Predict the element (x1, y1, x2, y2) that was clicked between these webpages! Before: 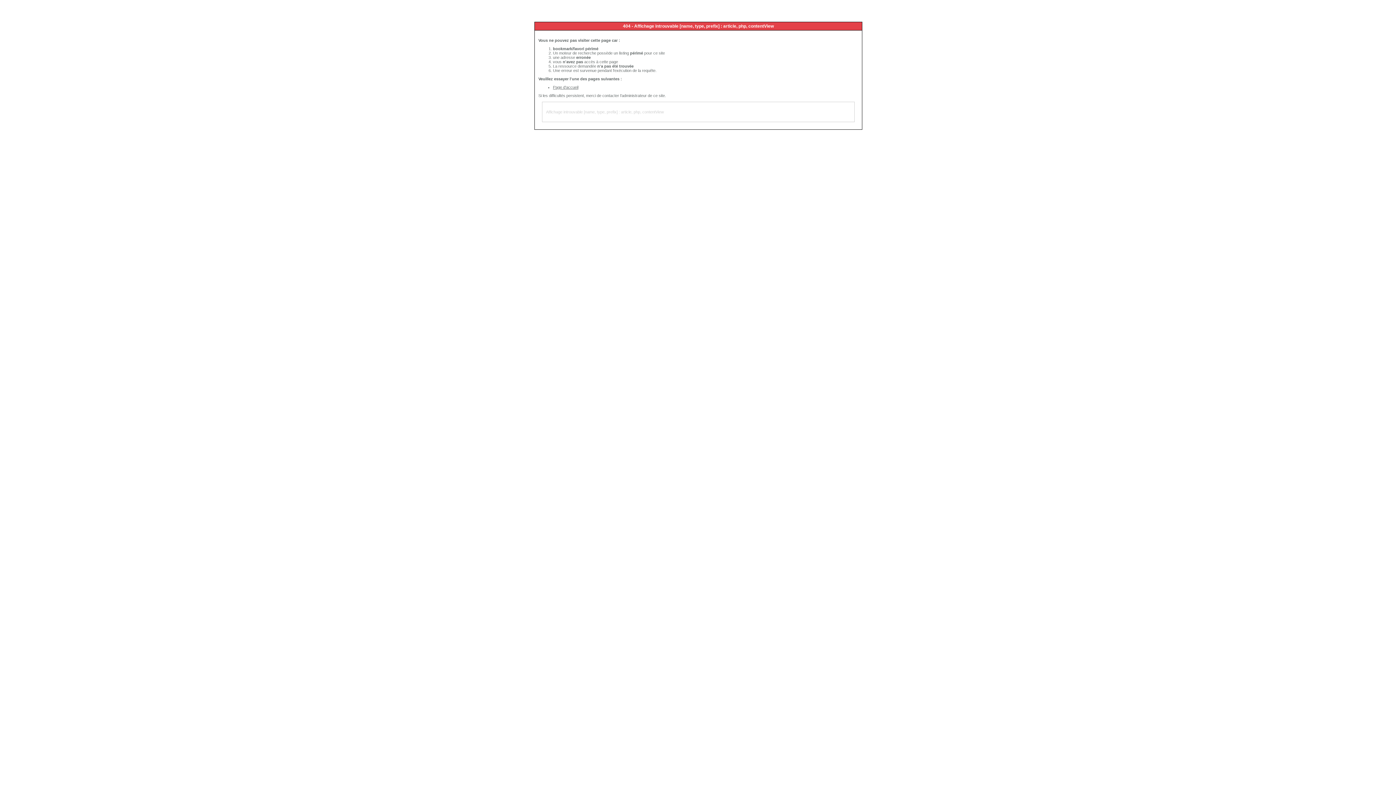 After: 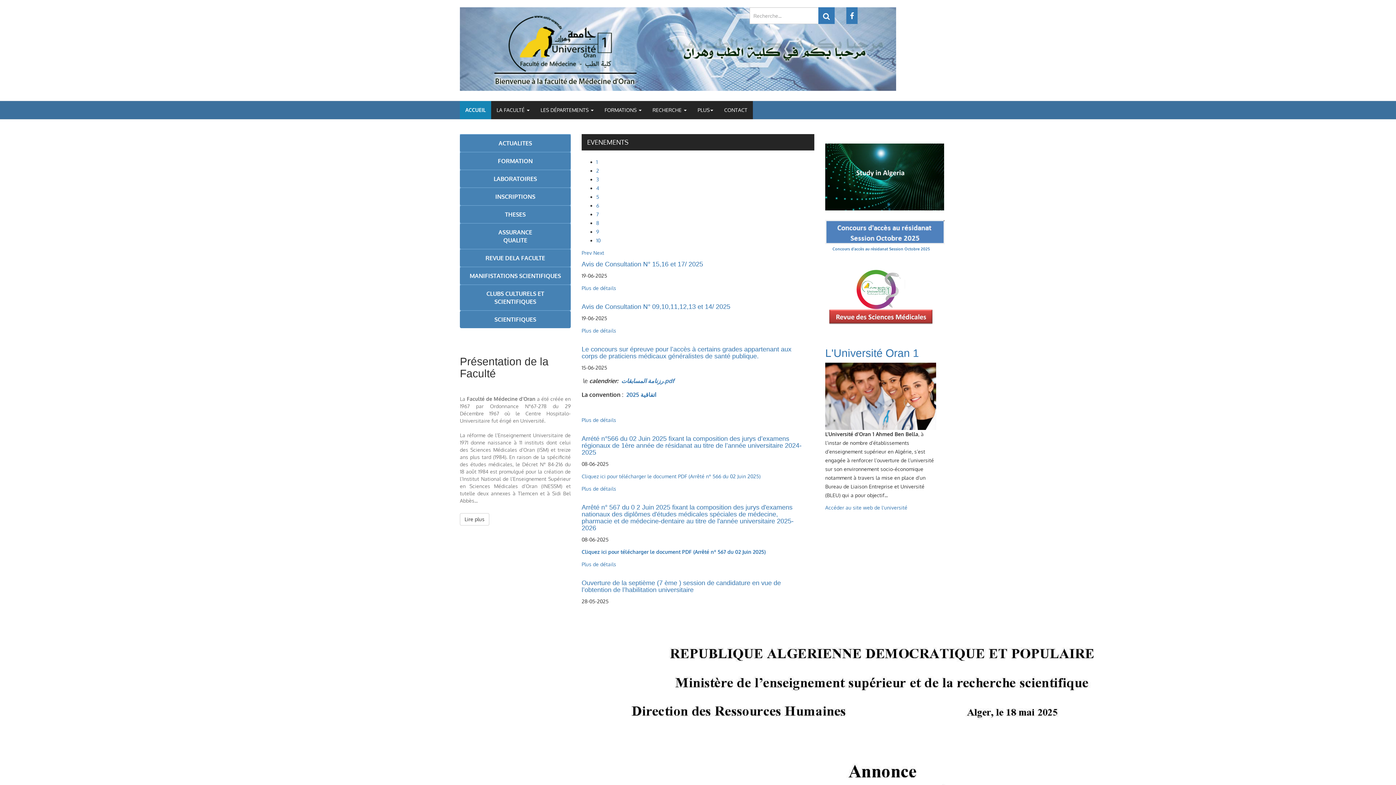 Action: bbox: (553, 85, 578, 89) label: Page d'accueil